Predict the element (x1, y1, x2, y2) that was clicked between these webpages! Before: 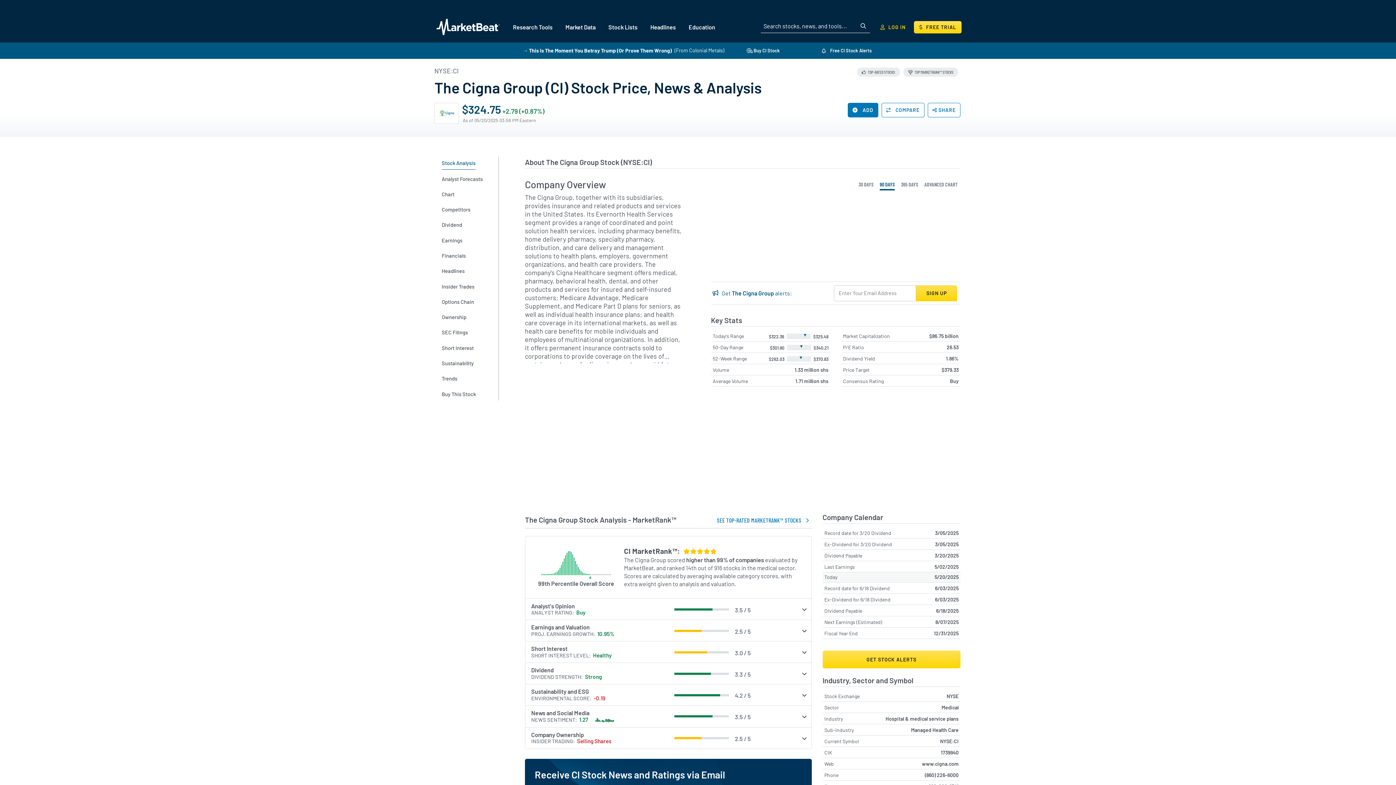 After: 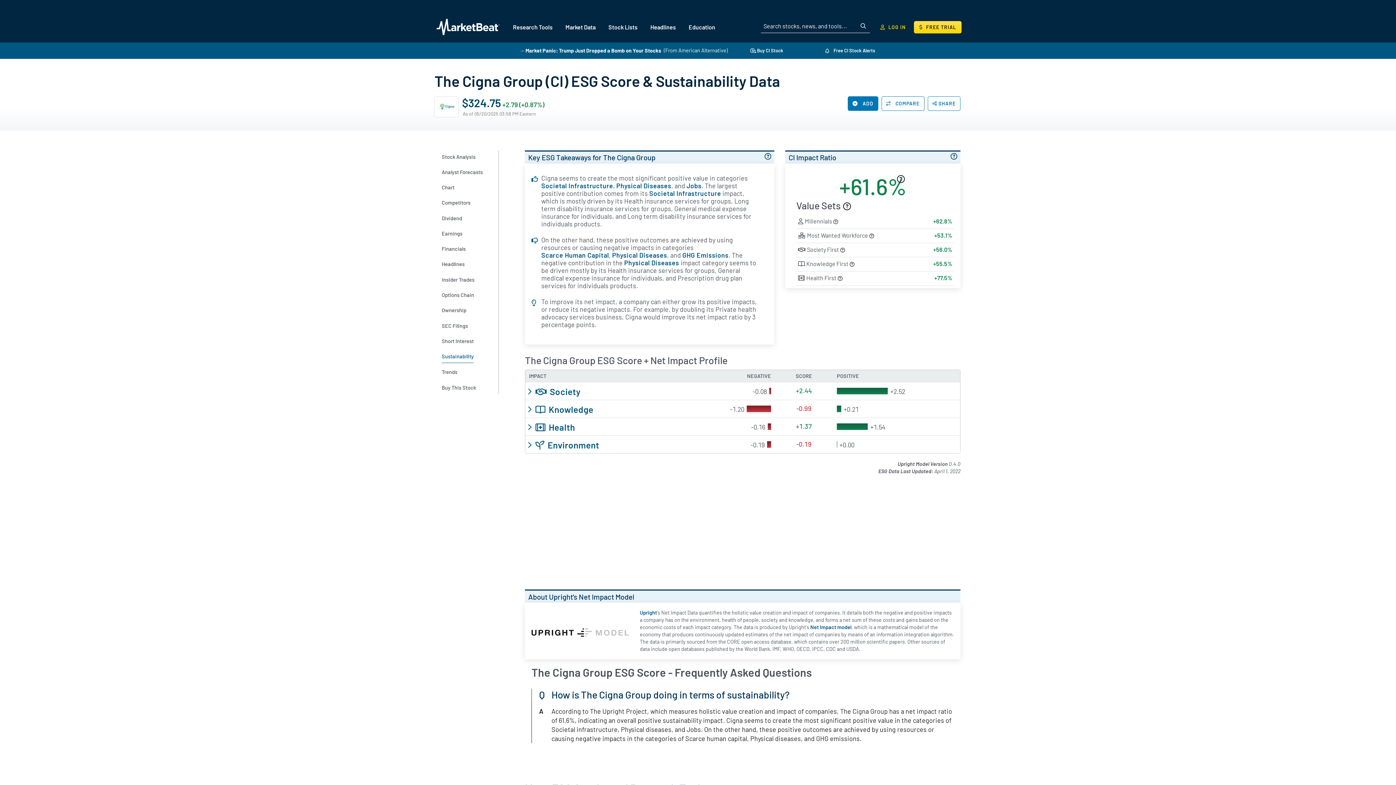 Action: bbox: (441, 357, 485, 369) label: Sustainability